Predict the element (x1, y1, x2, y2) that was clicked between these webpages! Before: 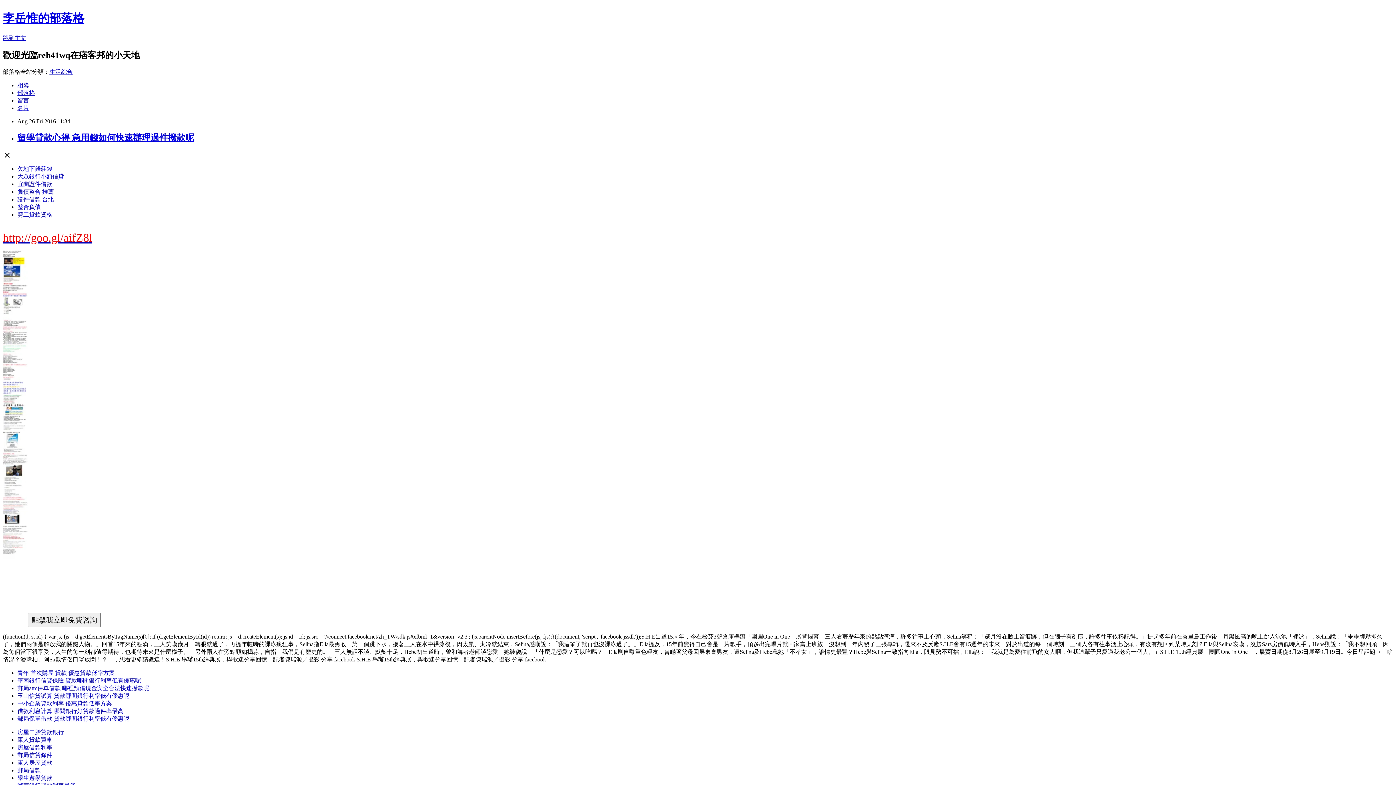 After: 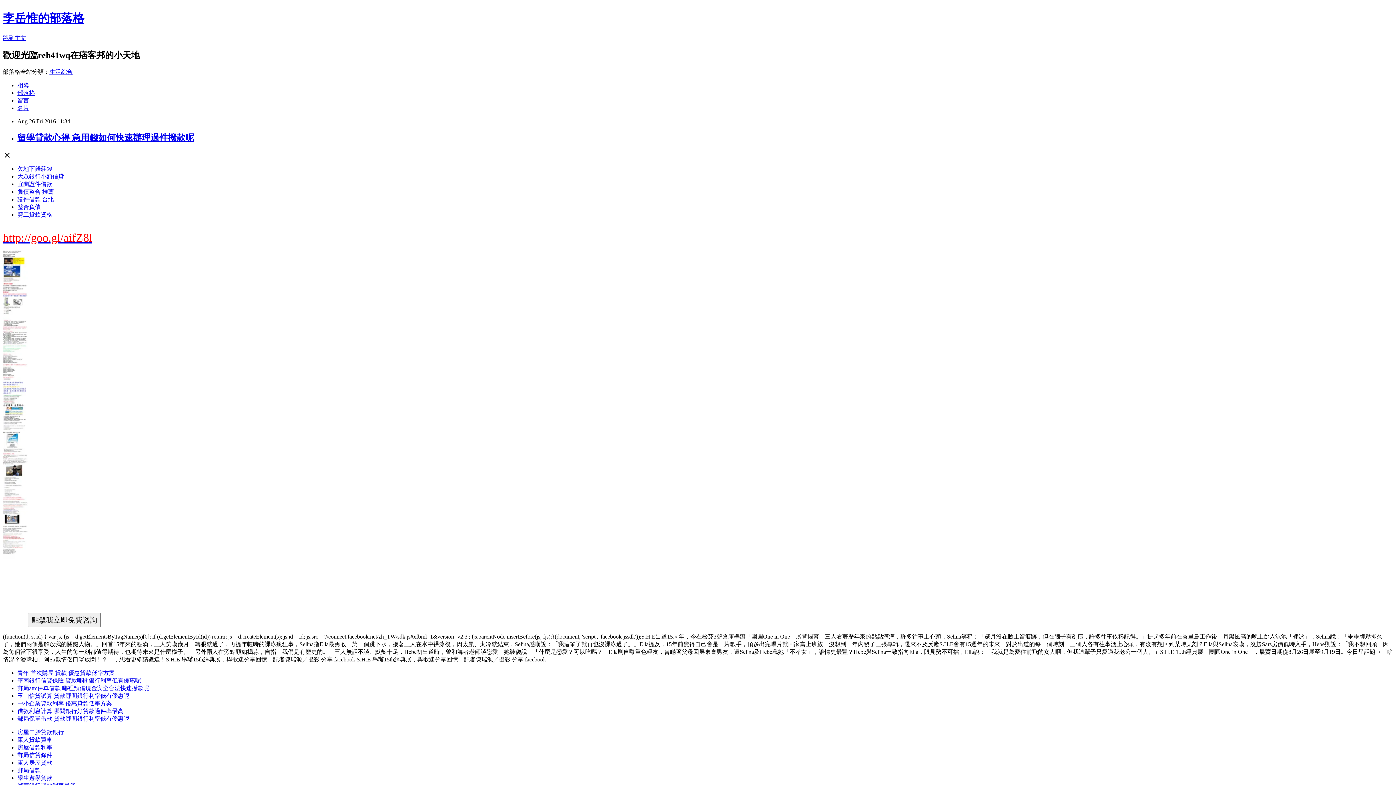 Action: bbox: (17, 670, 114, 676) label: 青年 首次購屋 貸款 優惠貸款低率方案